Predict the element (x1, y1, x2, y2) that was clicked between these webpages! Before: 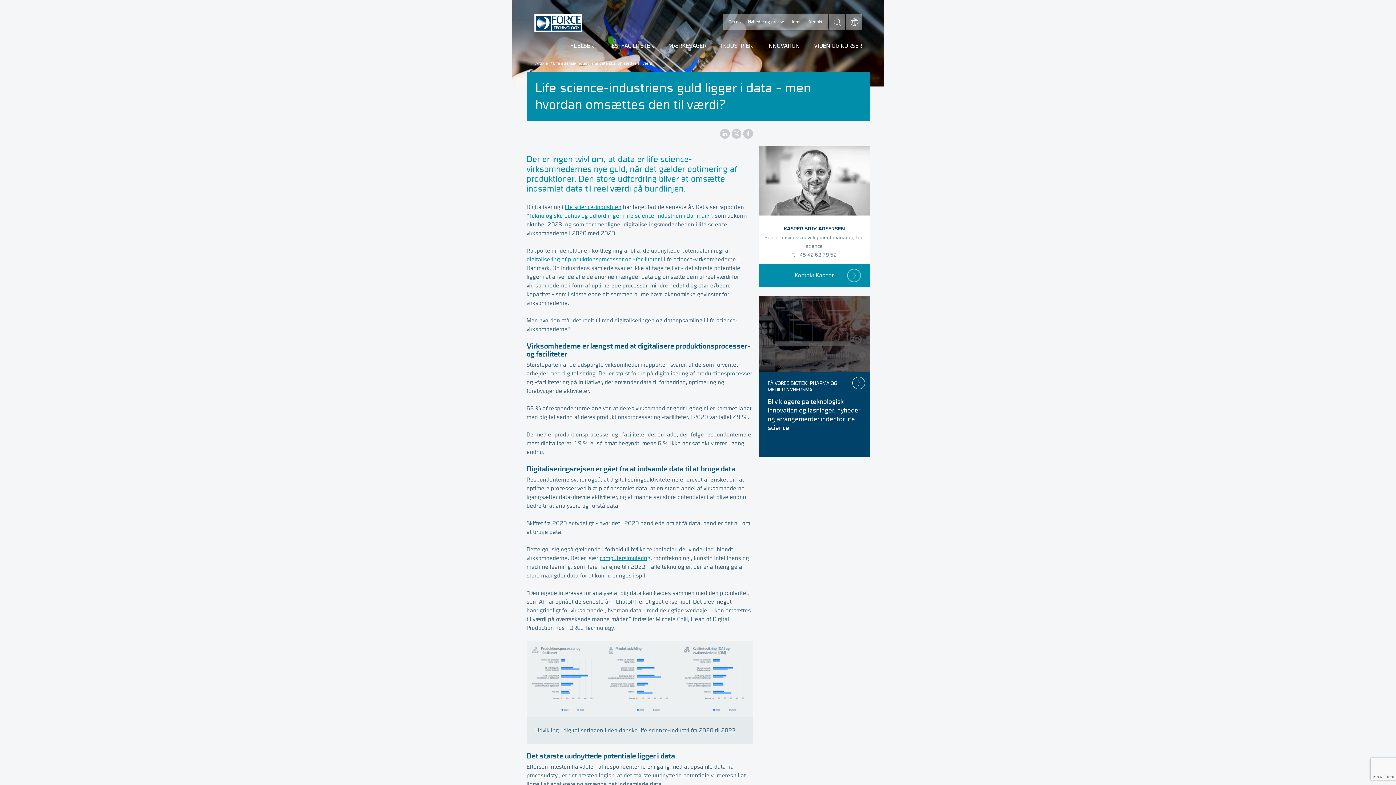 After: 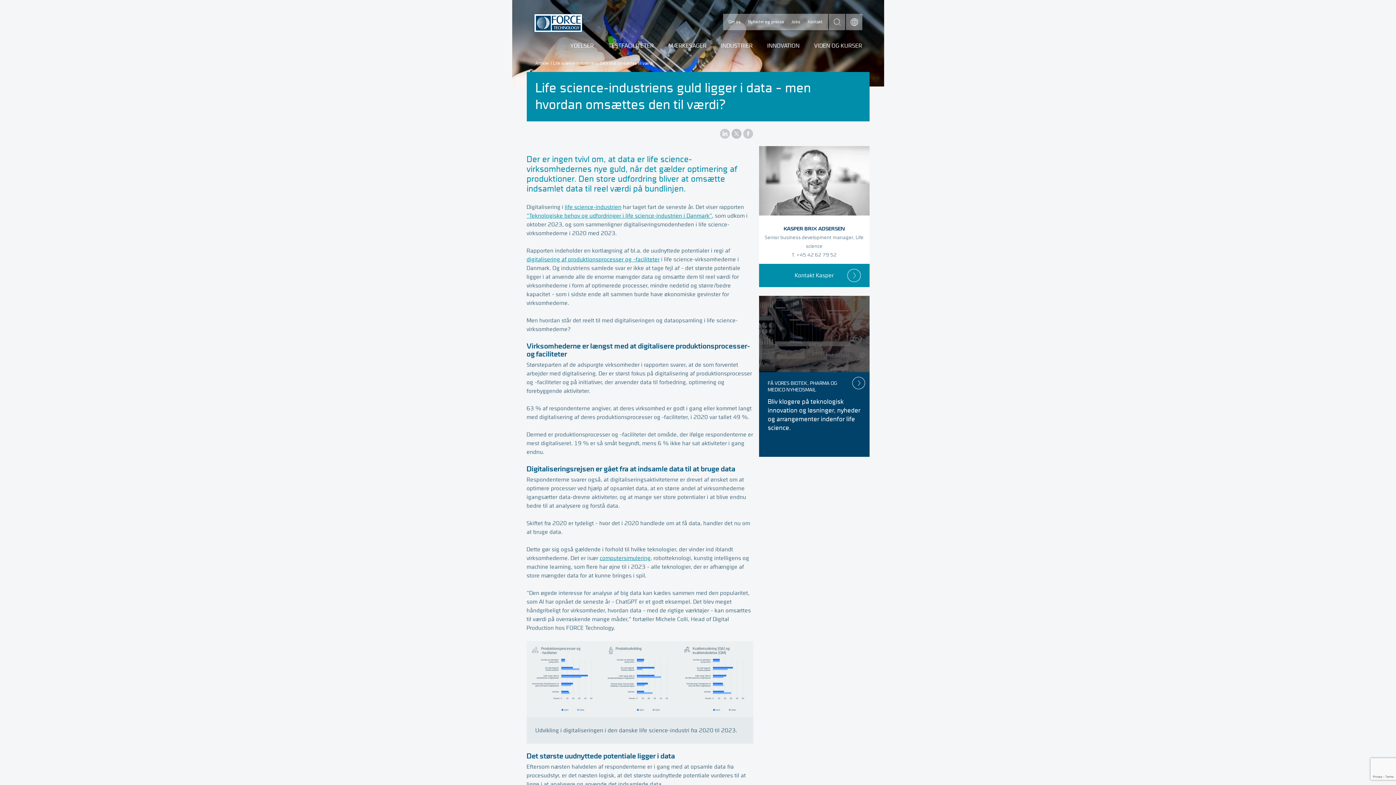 Action: bbox: (731, 128, 741, 138) label: Twitter